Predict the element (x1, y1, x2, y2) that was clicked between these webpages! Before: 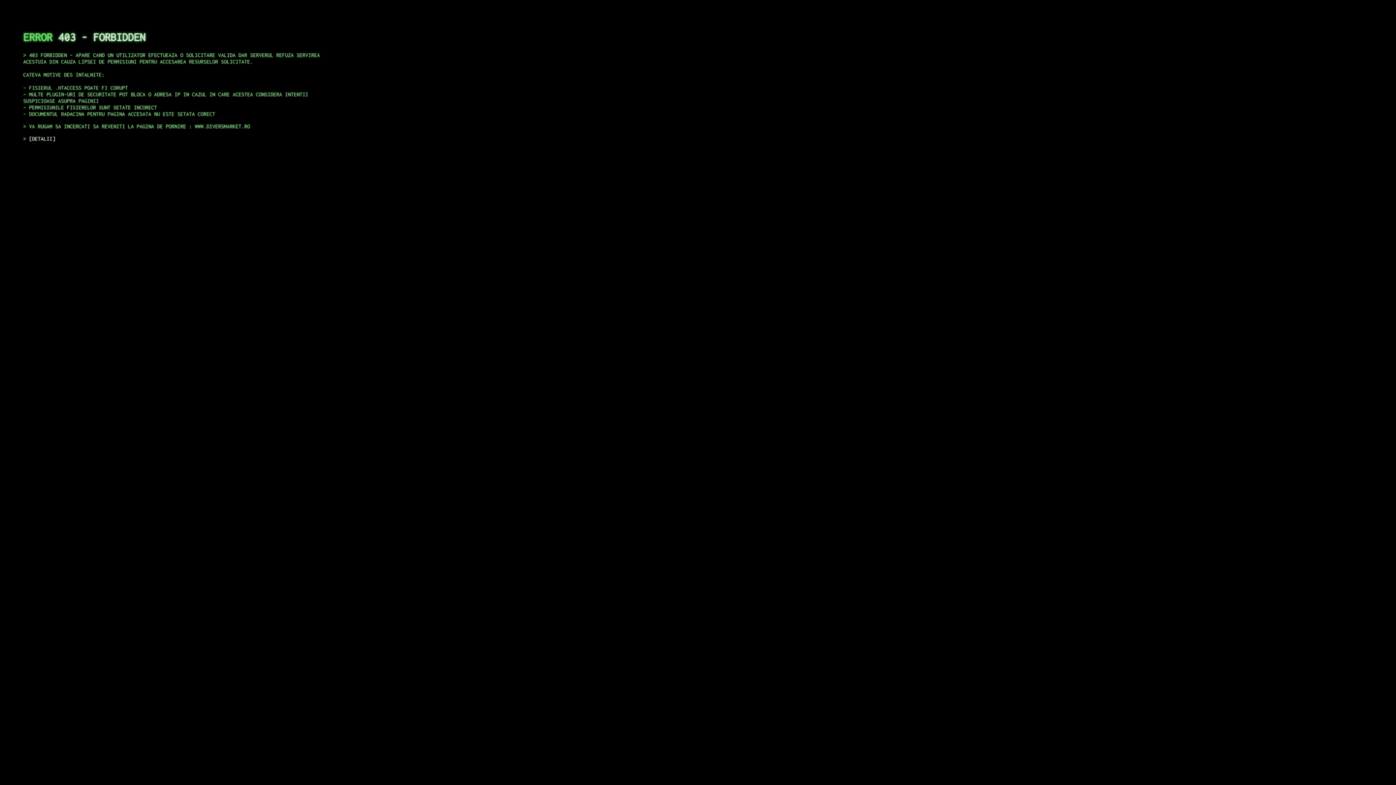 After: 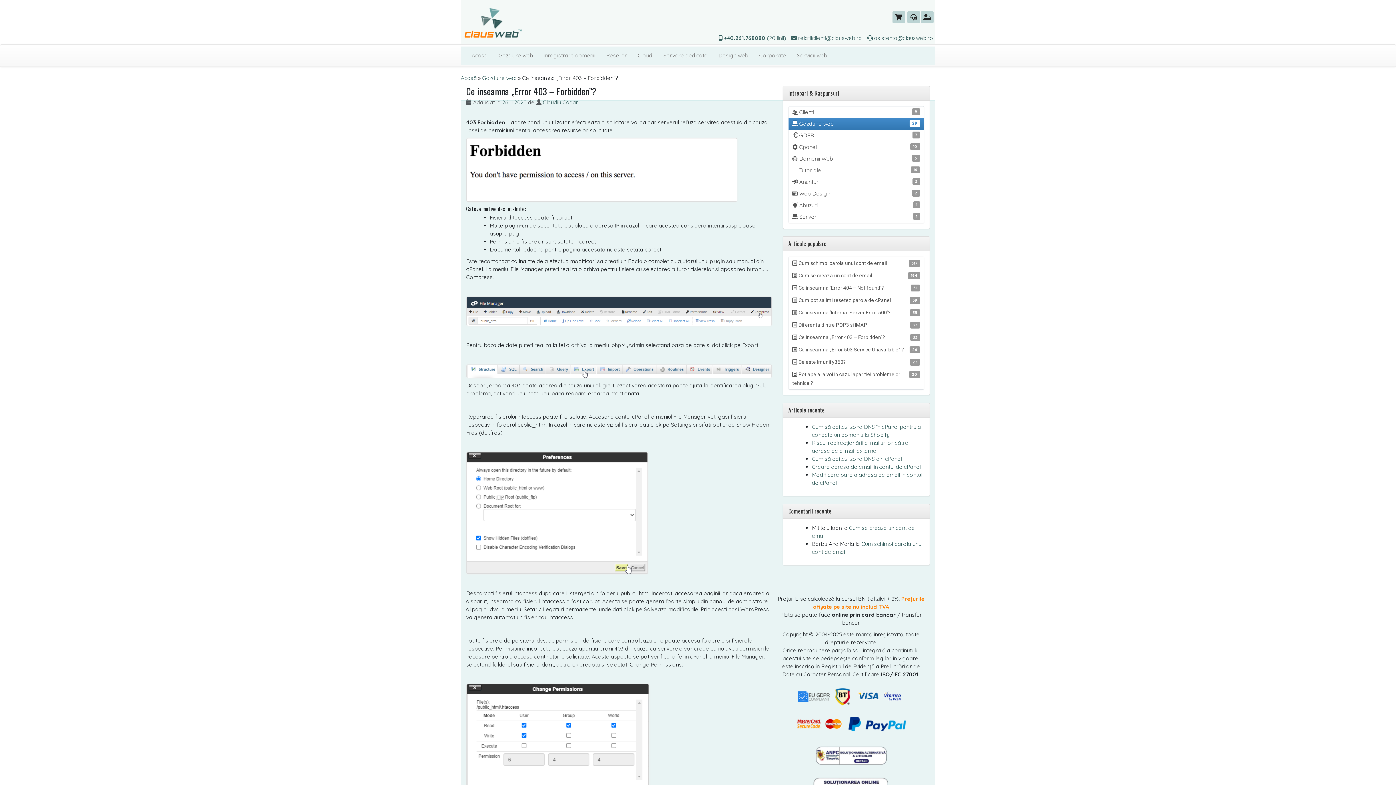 Action: label: DETALII bbox: (29, 135, 55, 141)